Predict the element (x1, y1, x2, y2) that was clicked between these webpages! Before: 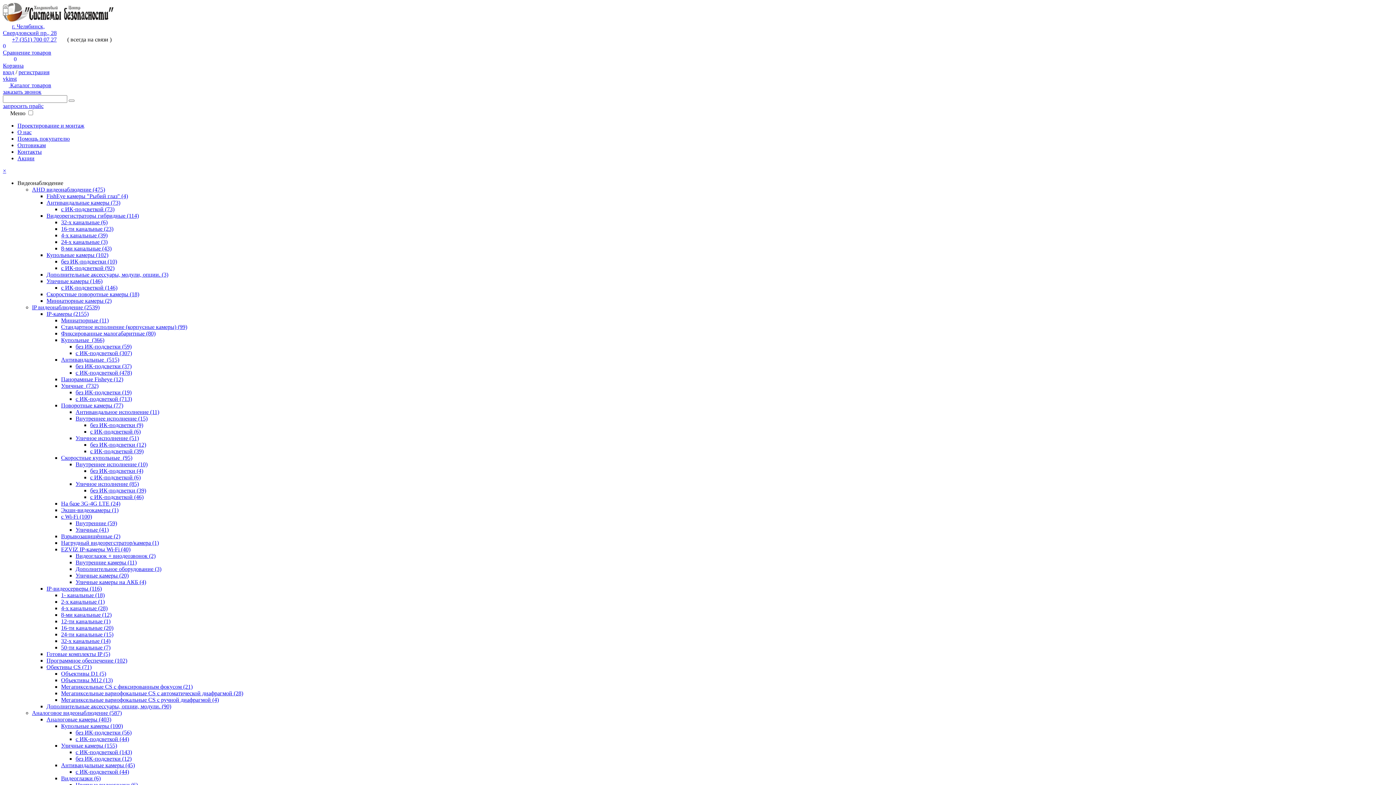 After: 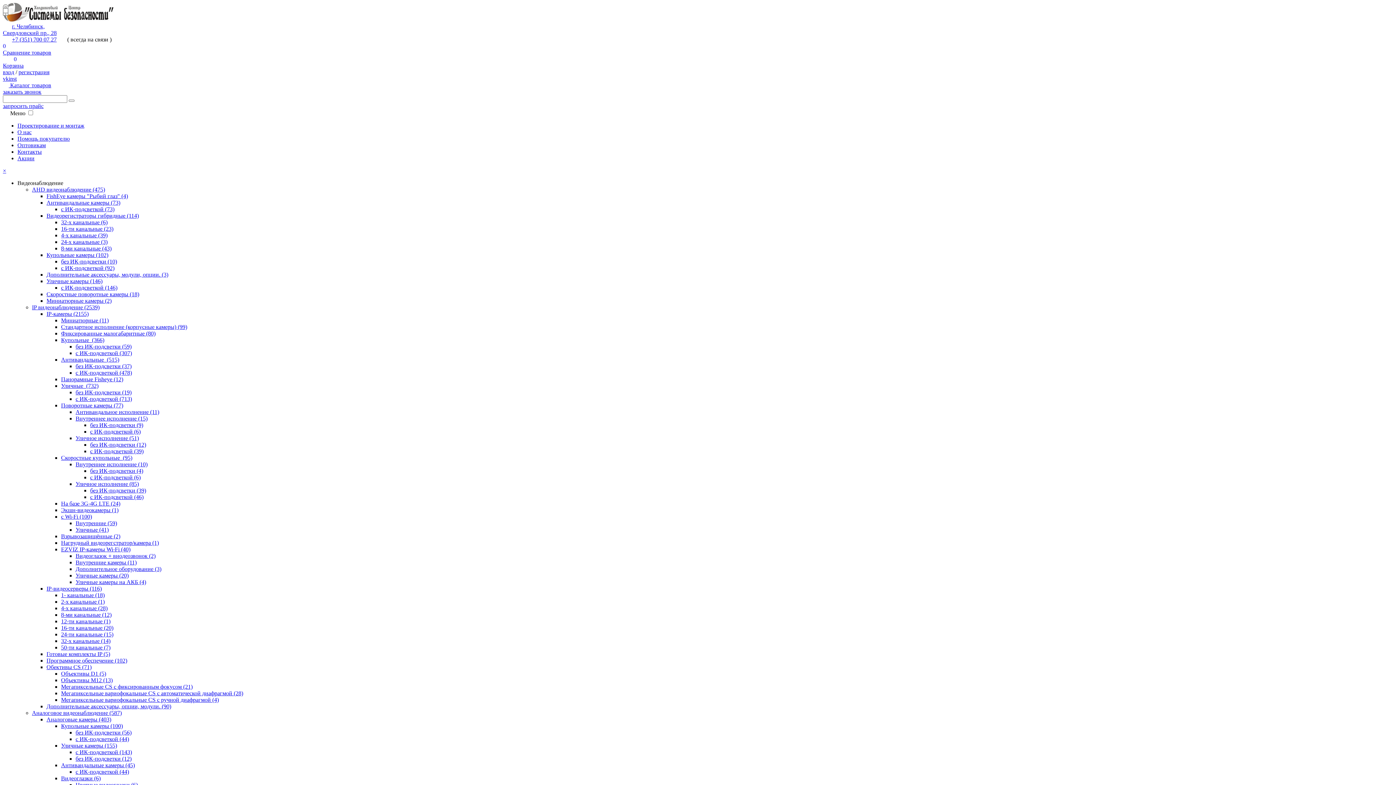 Action: bbox: (46, 310, 88, 317) label: IP-камеры (2155)